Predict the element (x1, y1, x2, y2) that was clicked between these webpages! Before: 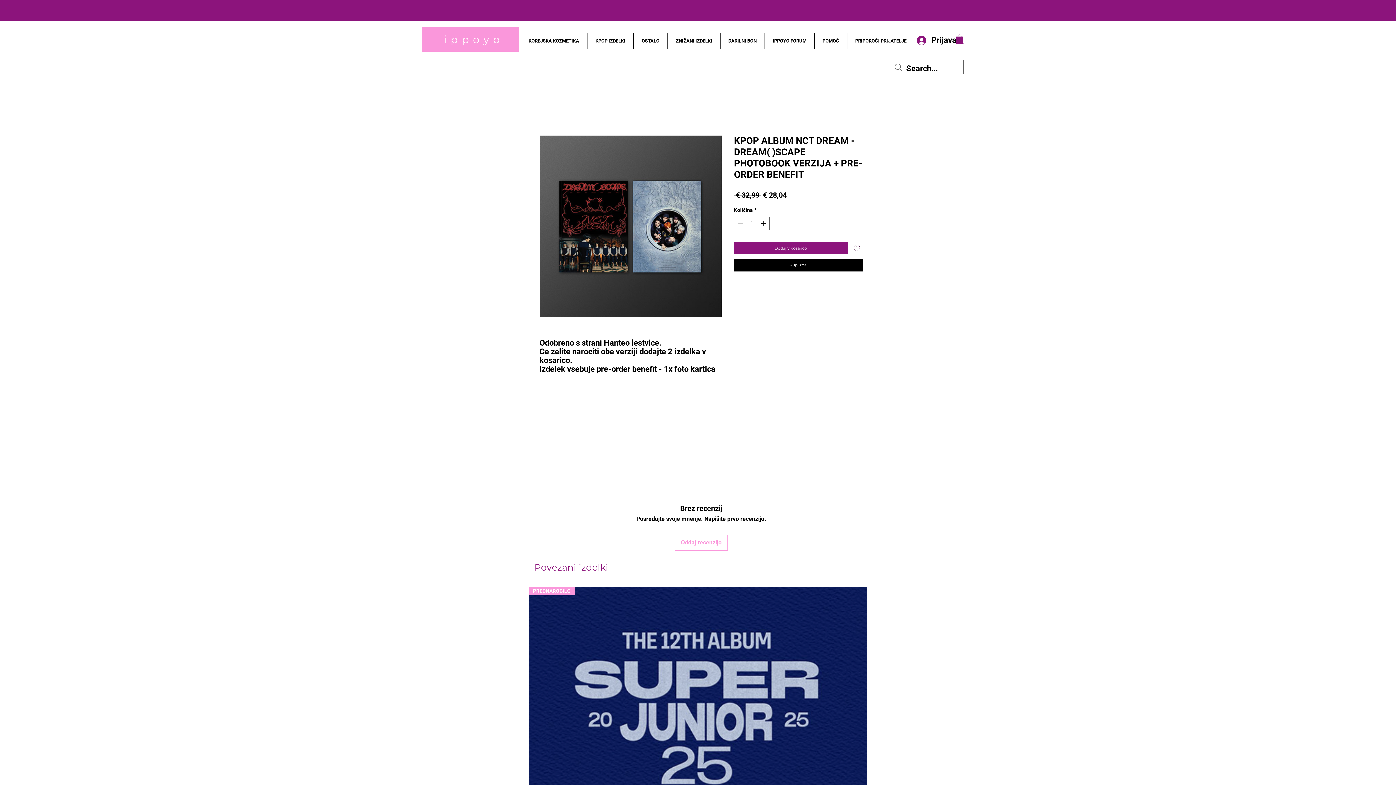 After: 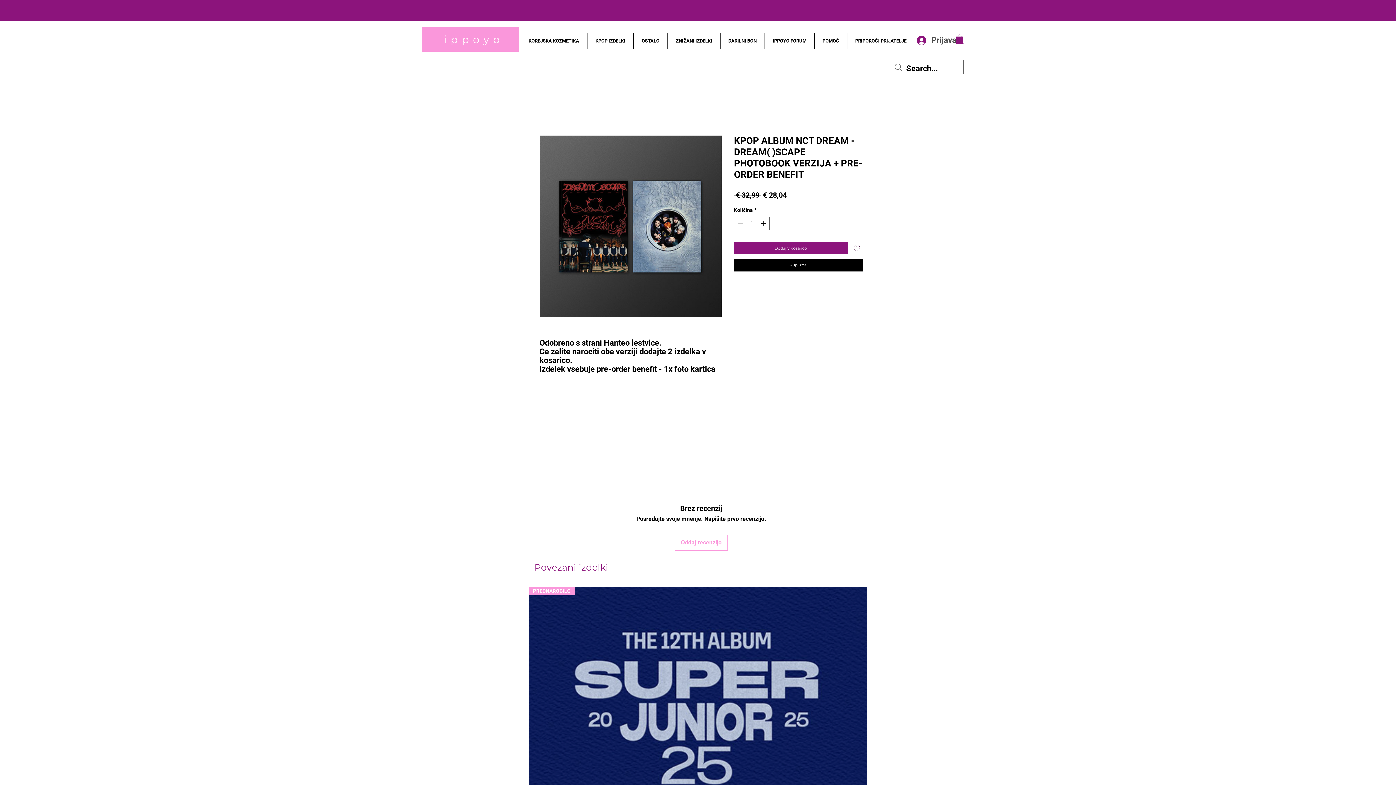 Action: bbox: (912, 32, 955, 47) label: Prijava